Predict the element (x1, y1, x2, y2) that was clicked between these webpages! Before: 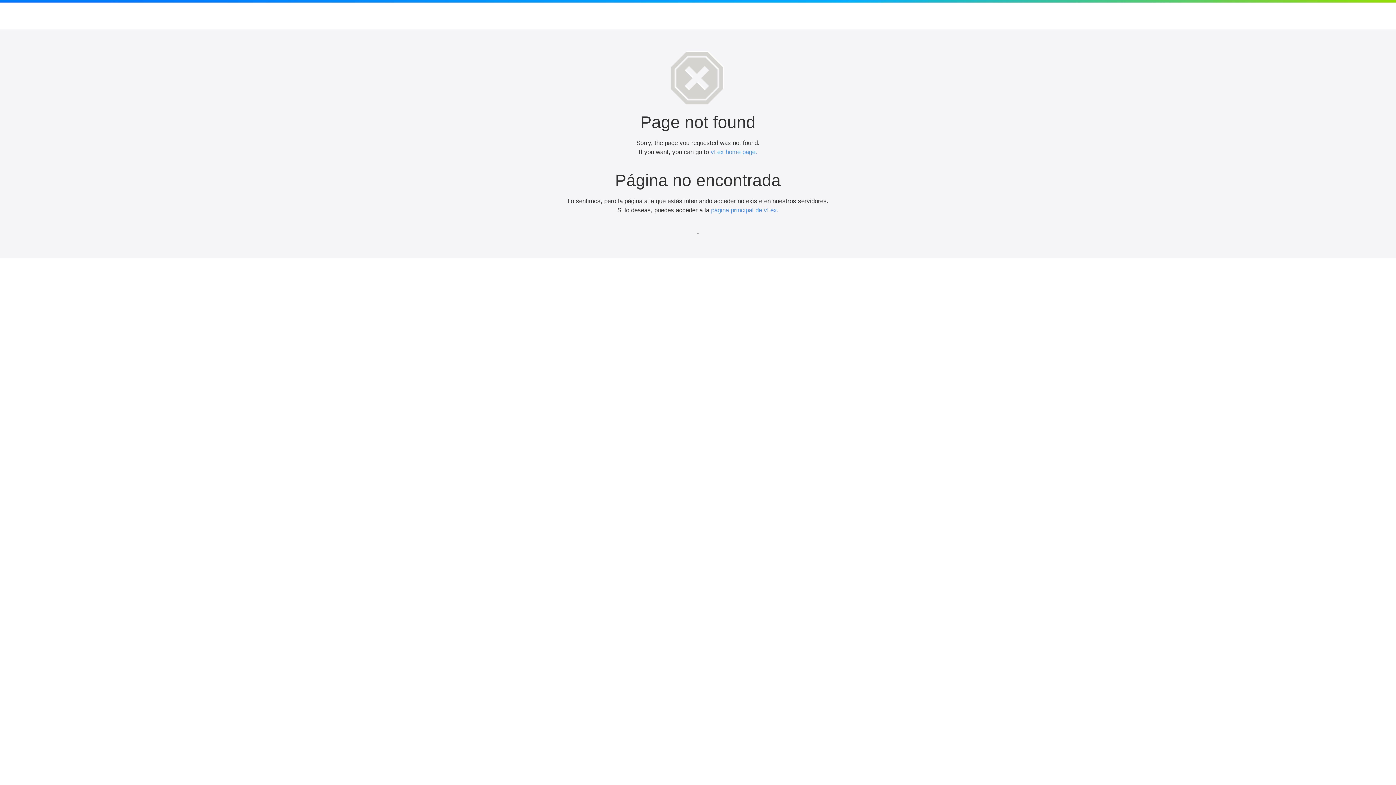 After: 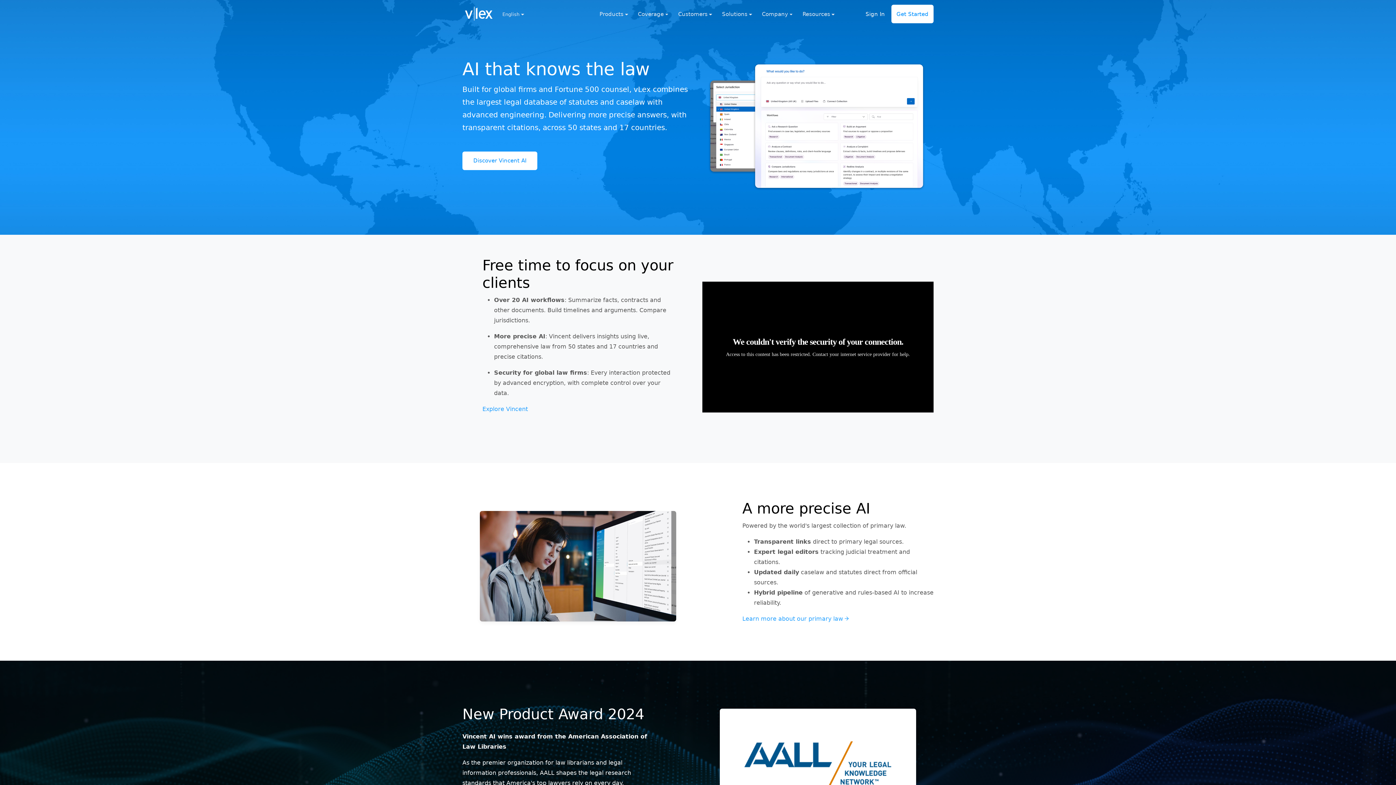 Action: bbox: (711, 206, 778, 213) label: página principal de vLex.